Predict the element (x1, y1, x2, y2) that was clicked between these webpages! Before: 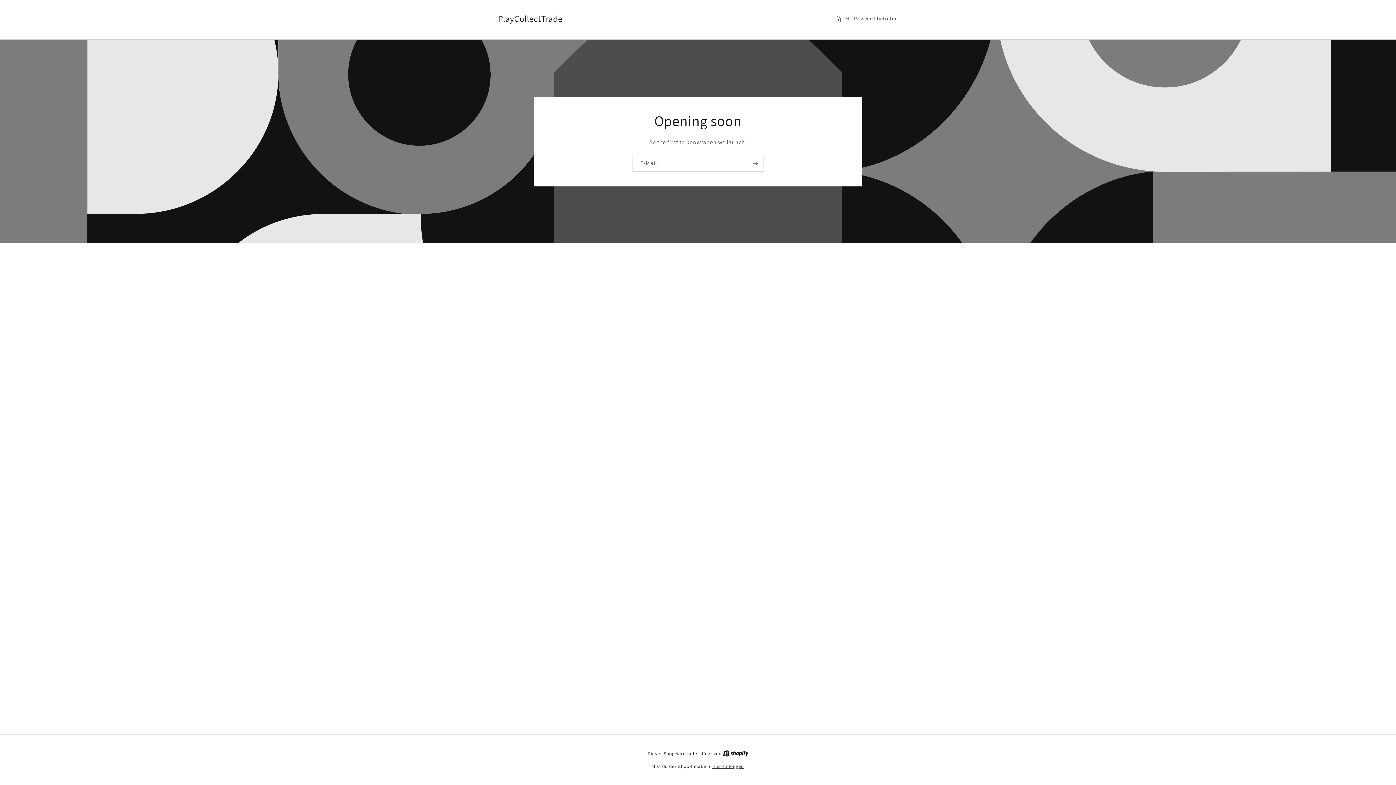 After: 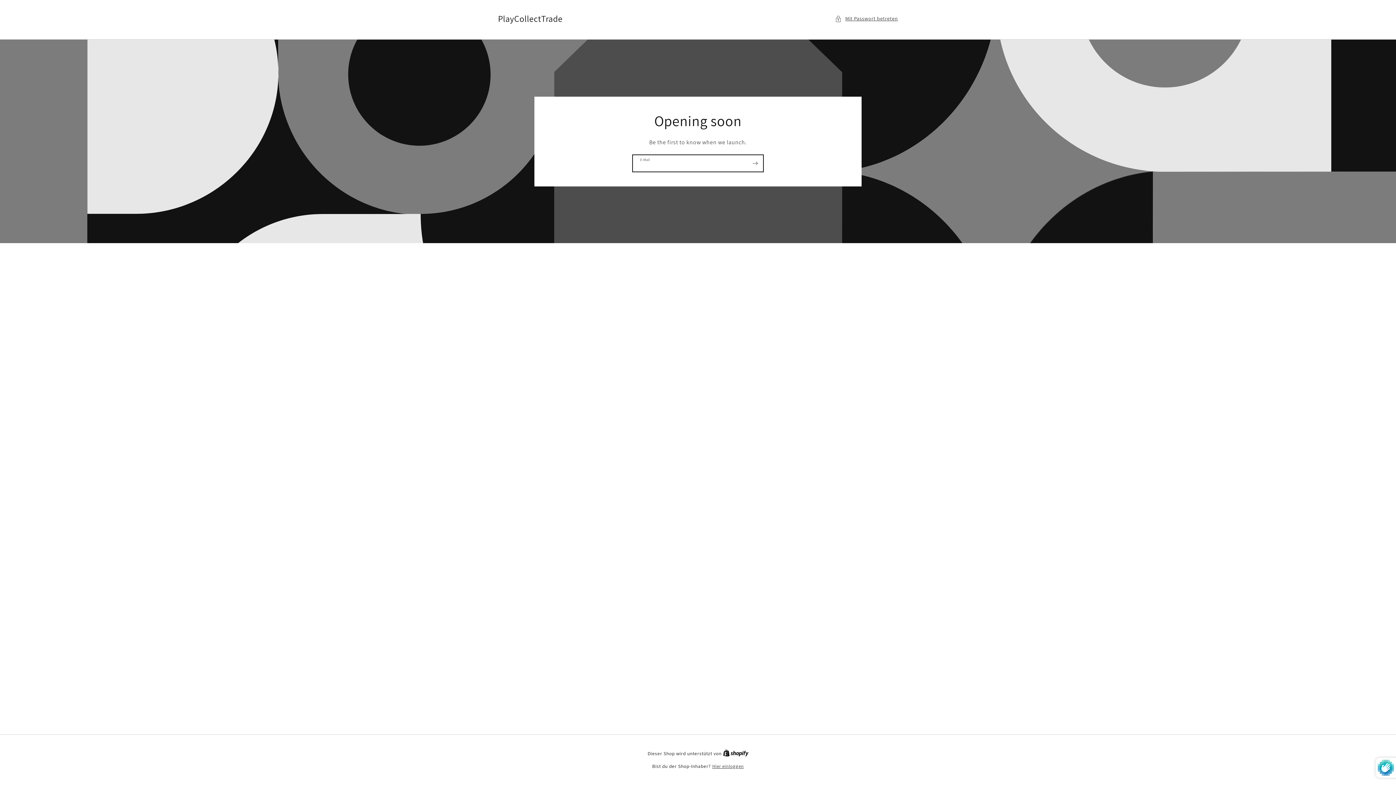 Action: bbox: (747, 154, 763, 171) label: Abonnieren